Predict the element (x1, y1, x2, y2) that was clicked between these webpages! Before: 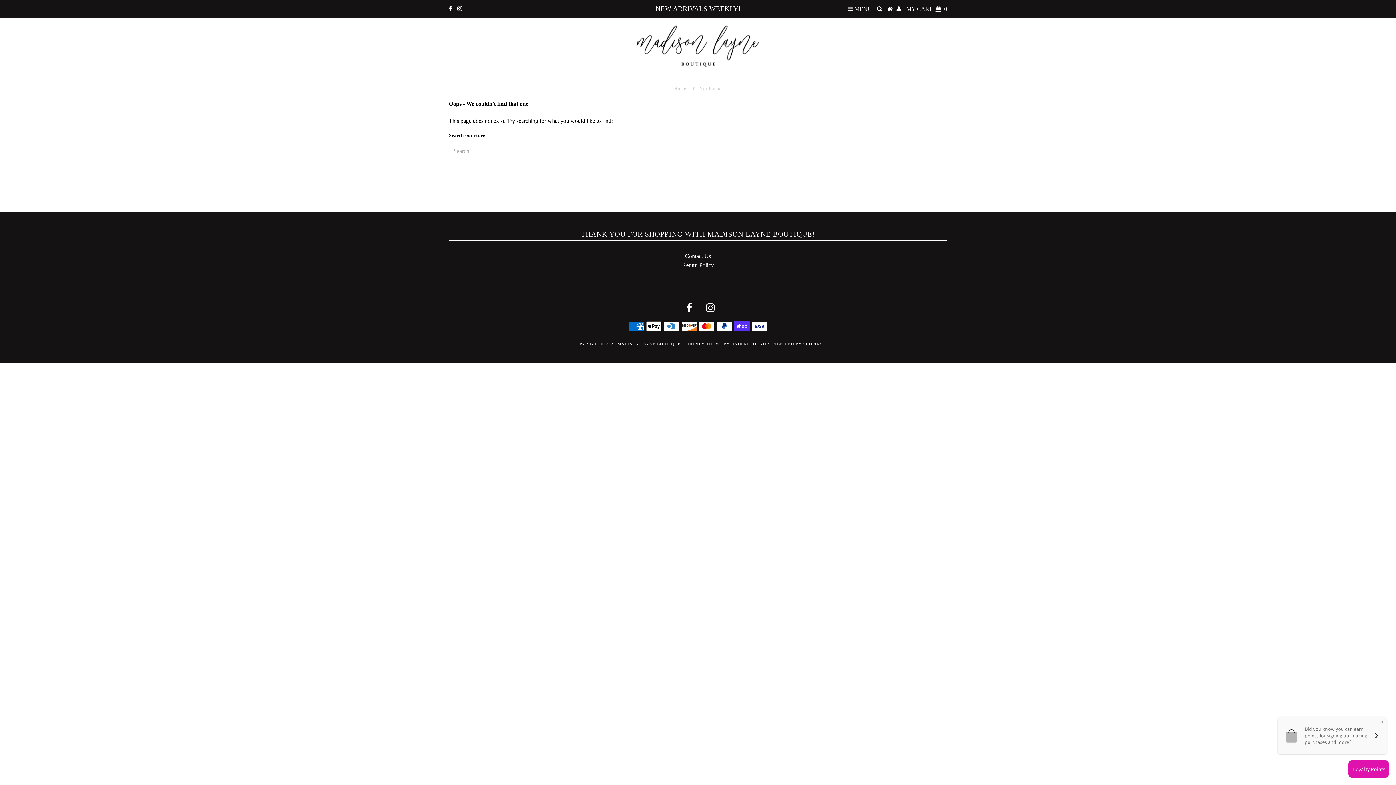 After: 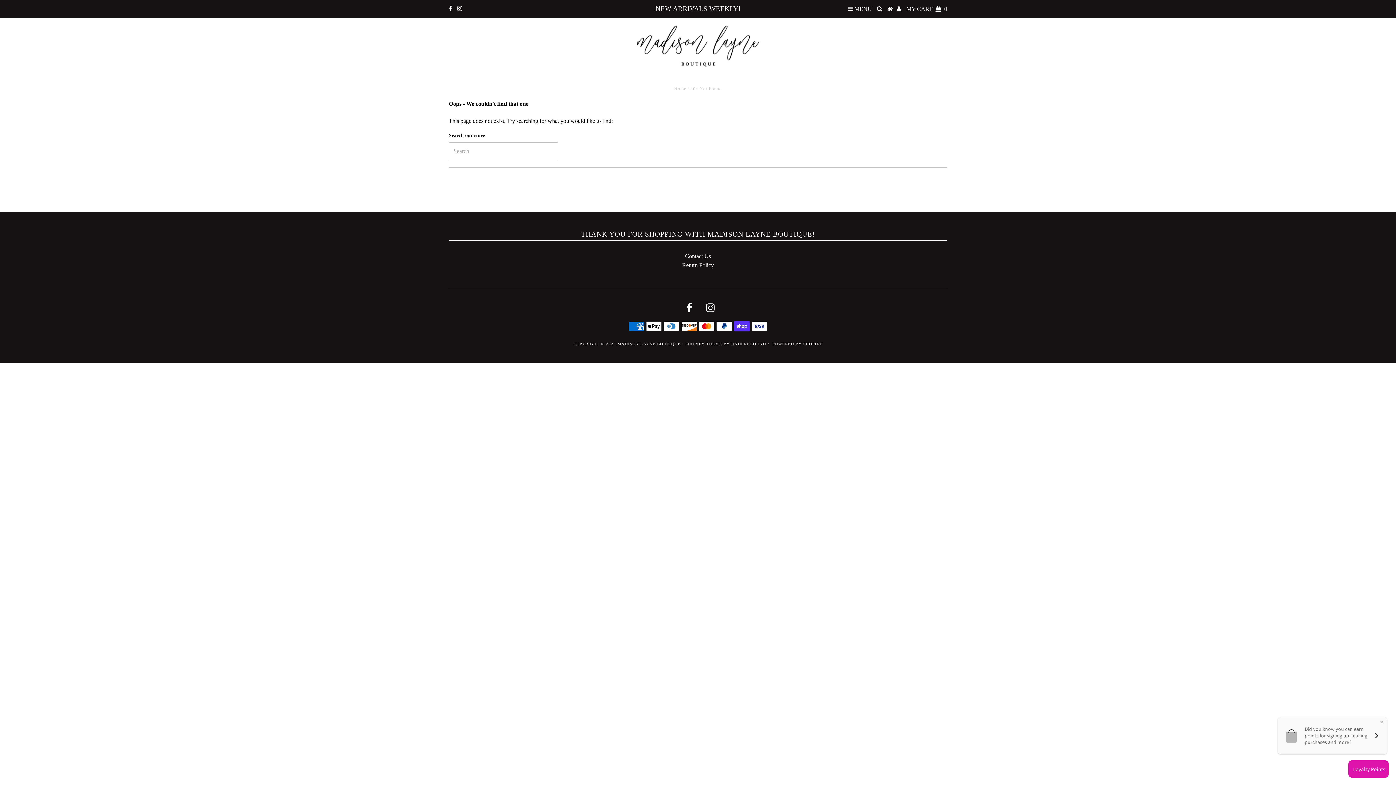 Action: bbox: (457, 5, 462, 11)